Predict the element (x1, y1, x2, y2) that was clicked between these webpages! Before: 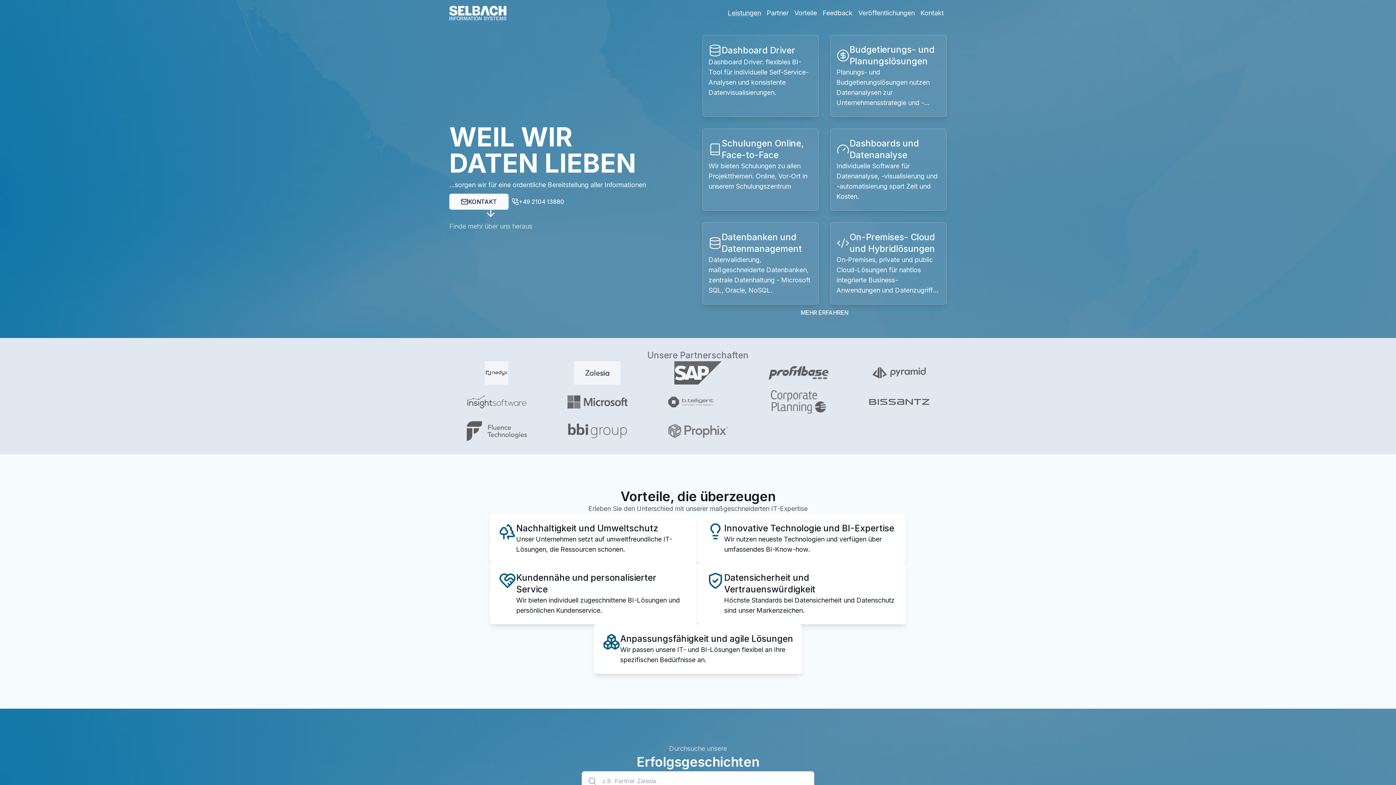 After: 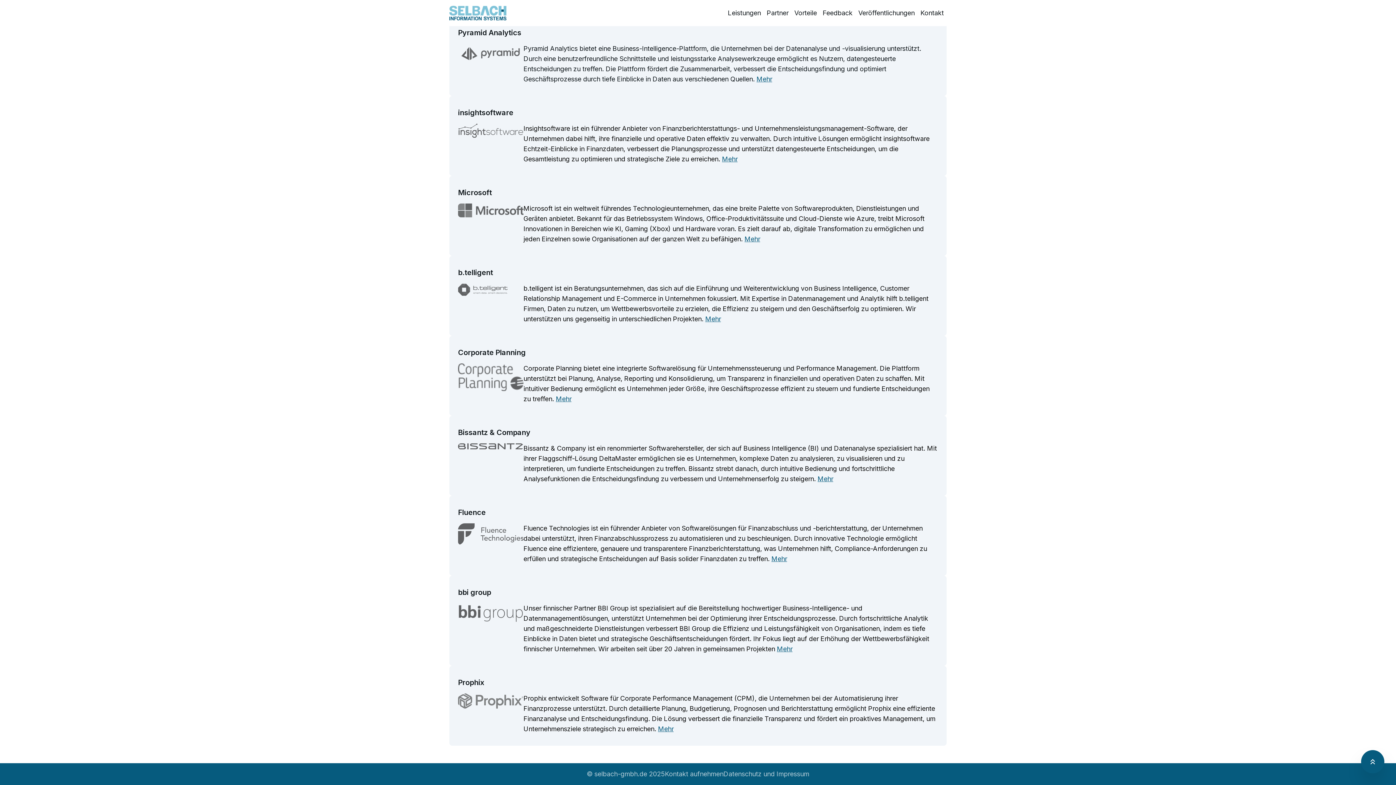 Action: bbox: (449, 419, 544, 442)